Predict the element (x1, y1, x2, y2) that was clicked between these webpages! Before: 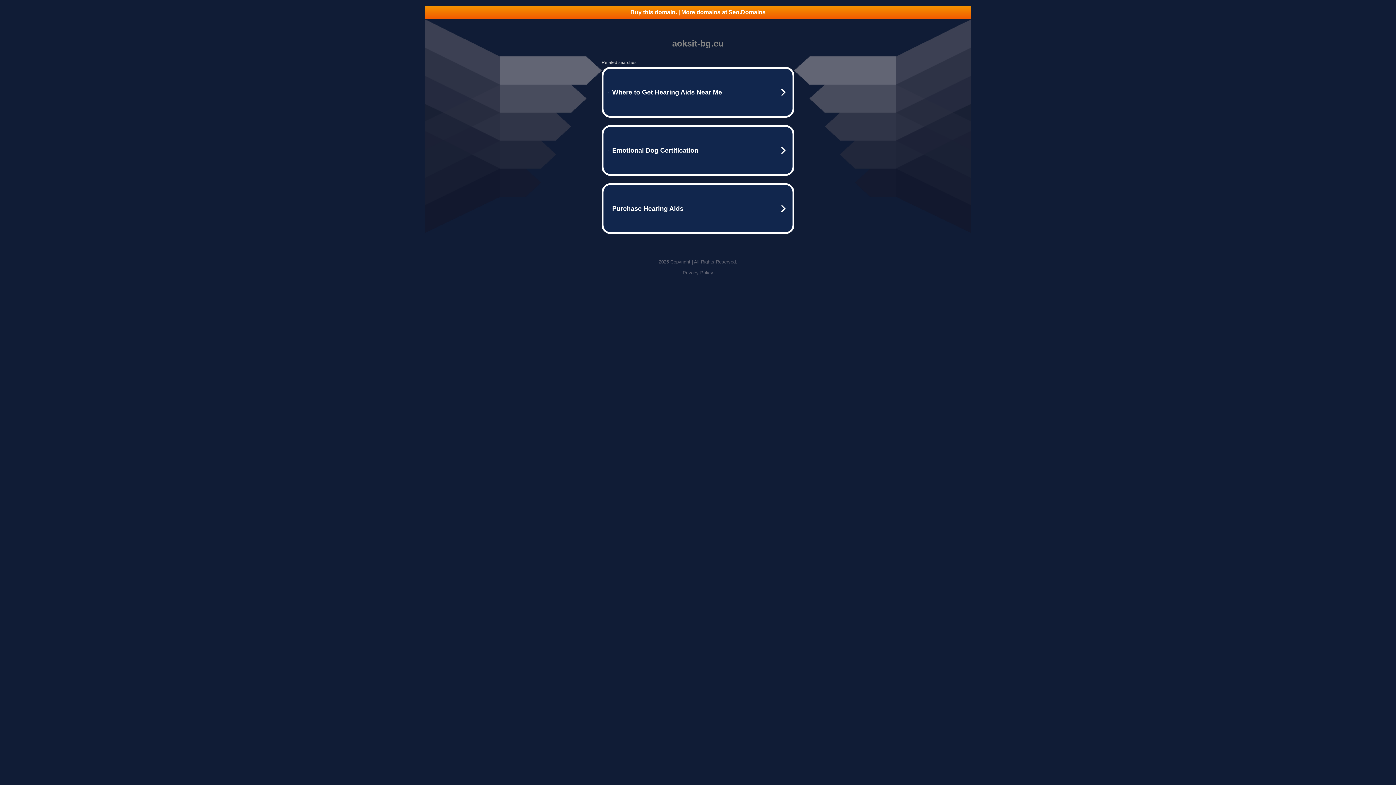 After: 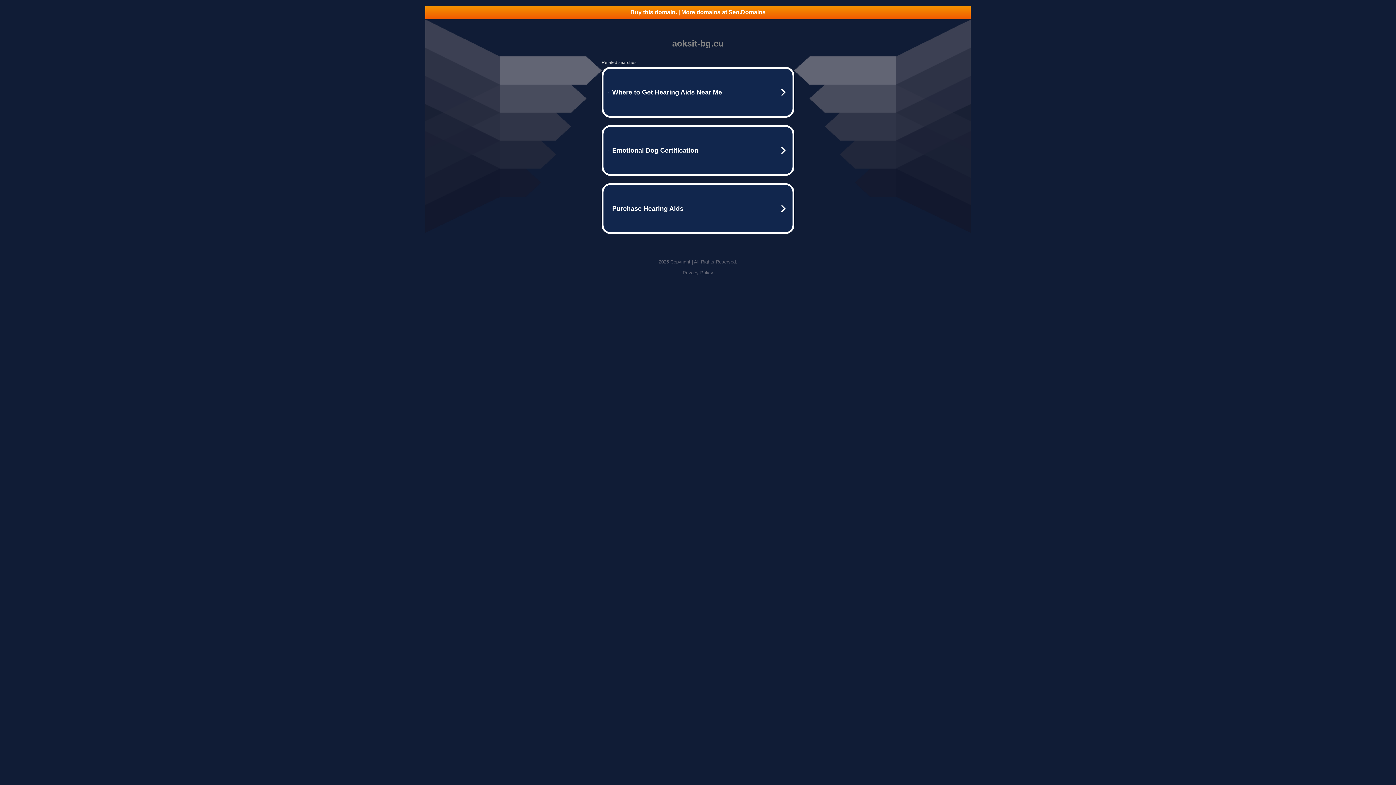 Action: label: Privacy Policy bbox: (682, 270, 713, 275)